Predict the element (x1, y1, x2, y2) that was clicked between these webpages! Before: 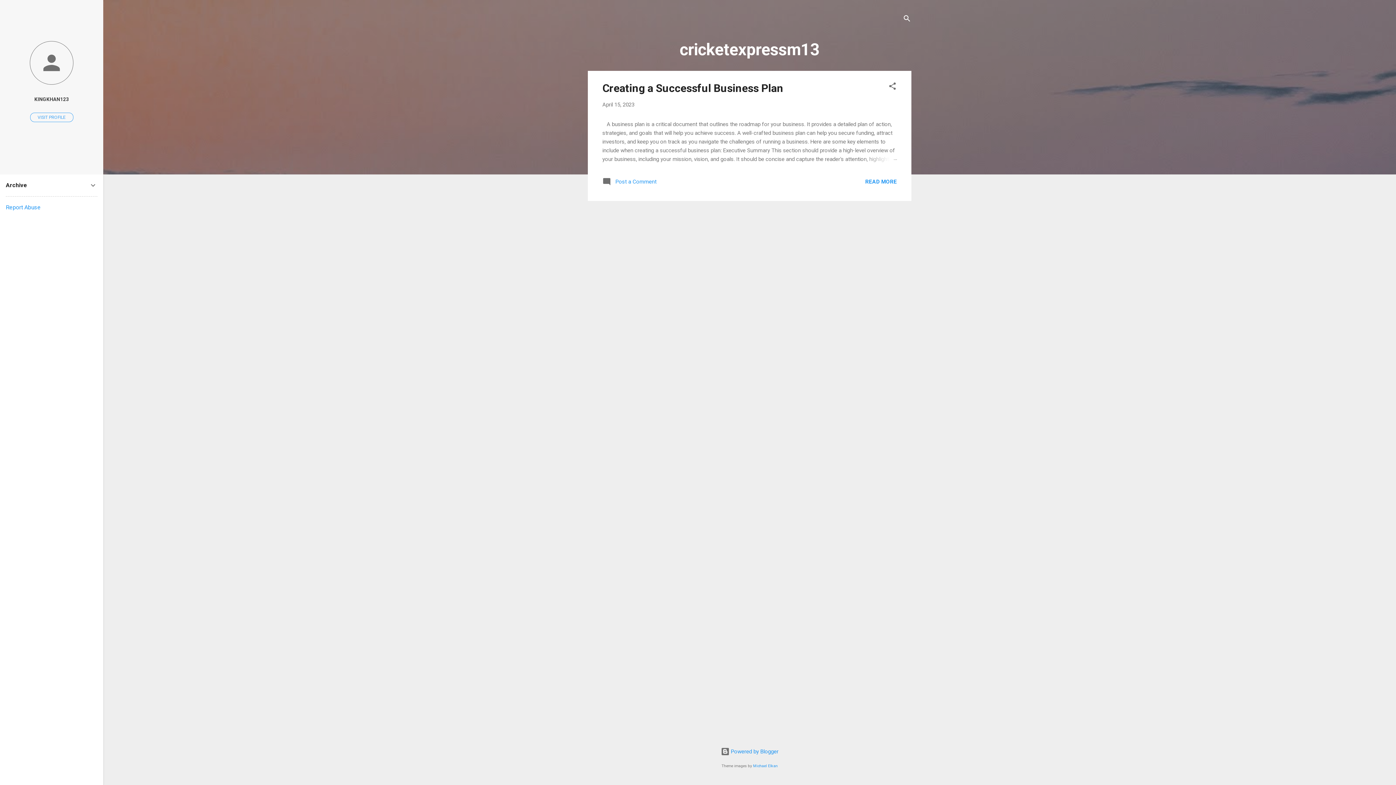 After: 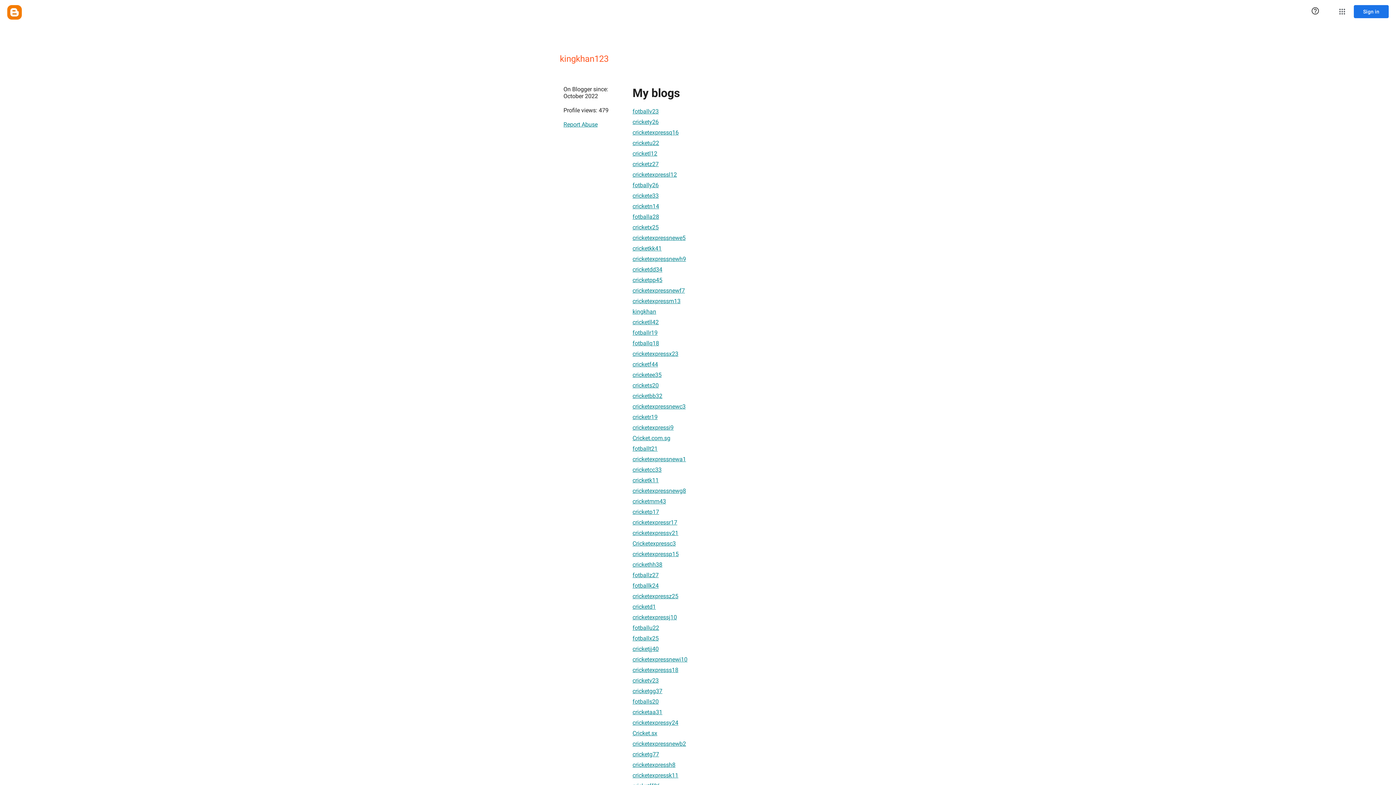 Action: bbox: (0, 40, 103, 86)